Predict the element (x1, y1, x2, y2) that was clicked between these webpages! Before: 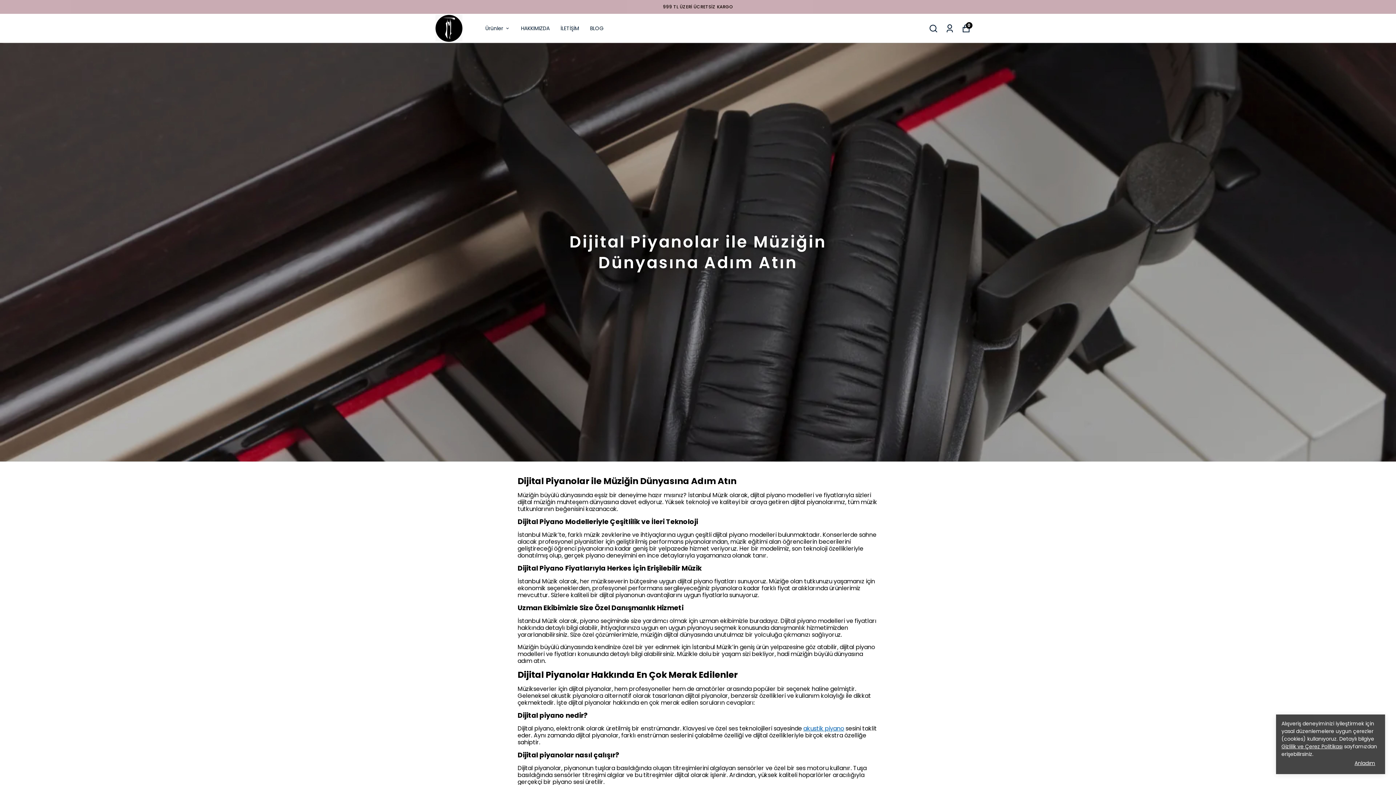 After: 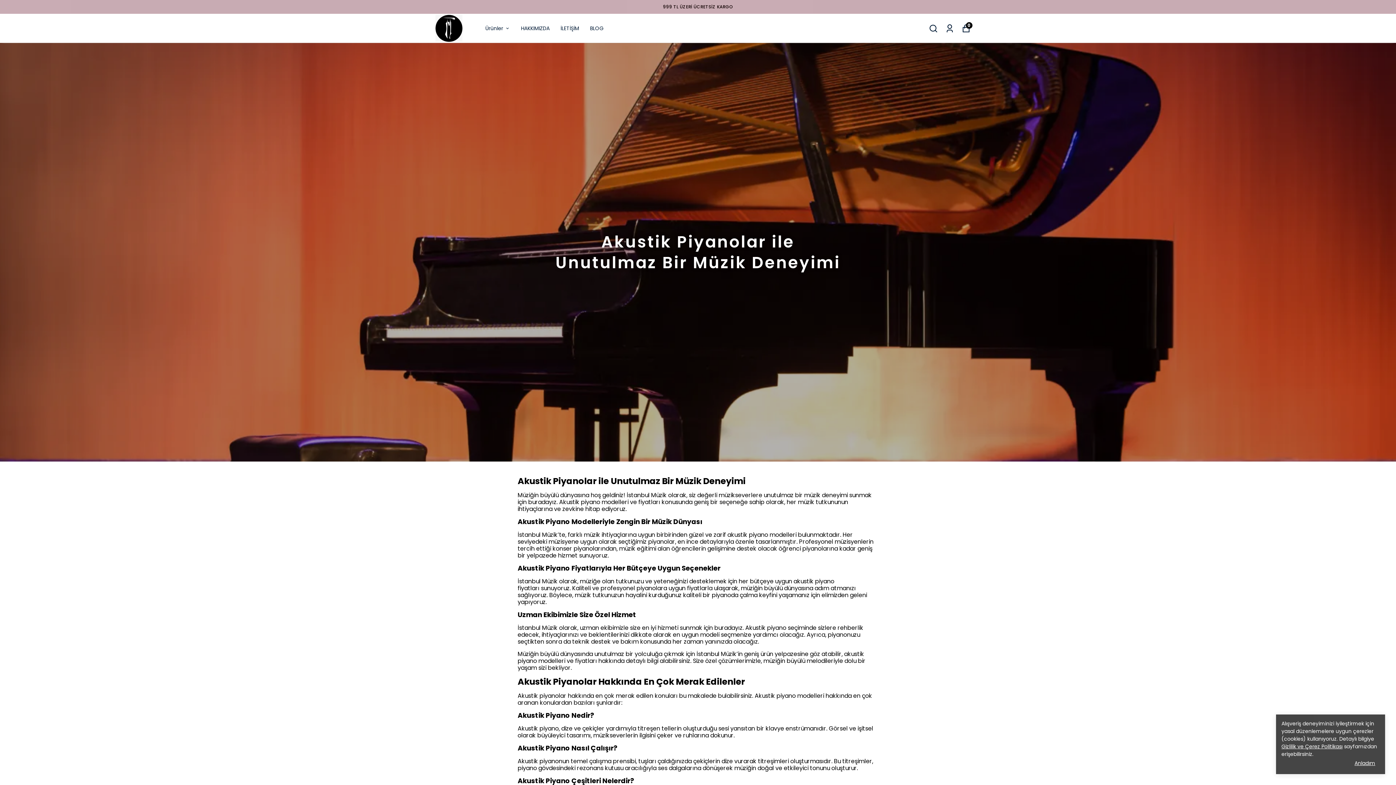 Action: label: akustik piyano bbox: (803, 724, 844, 733)